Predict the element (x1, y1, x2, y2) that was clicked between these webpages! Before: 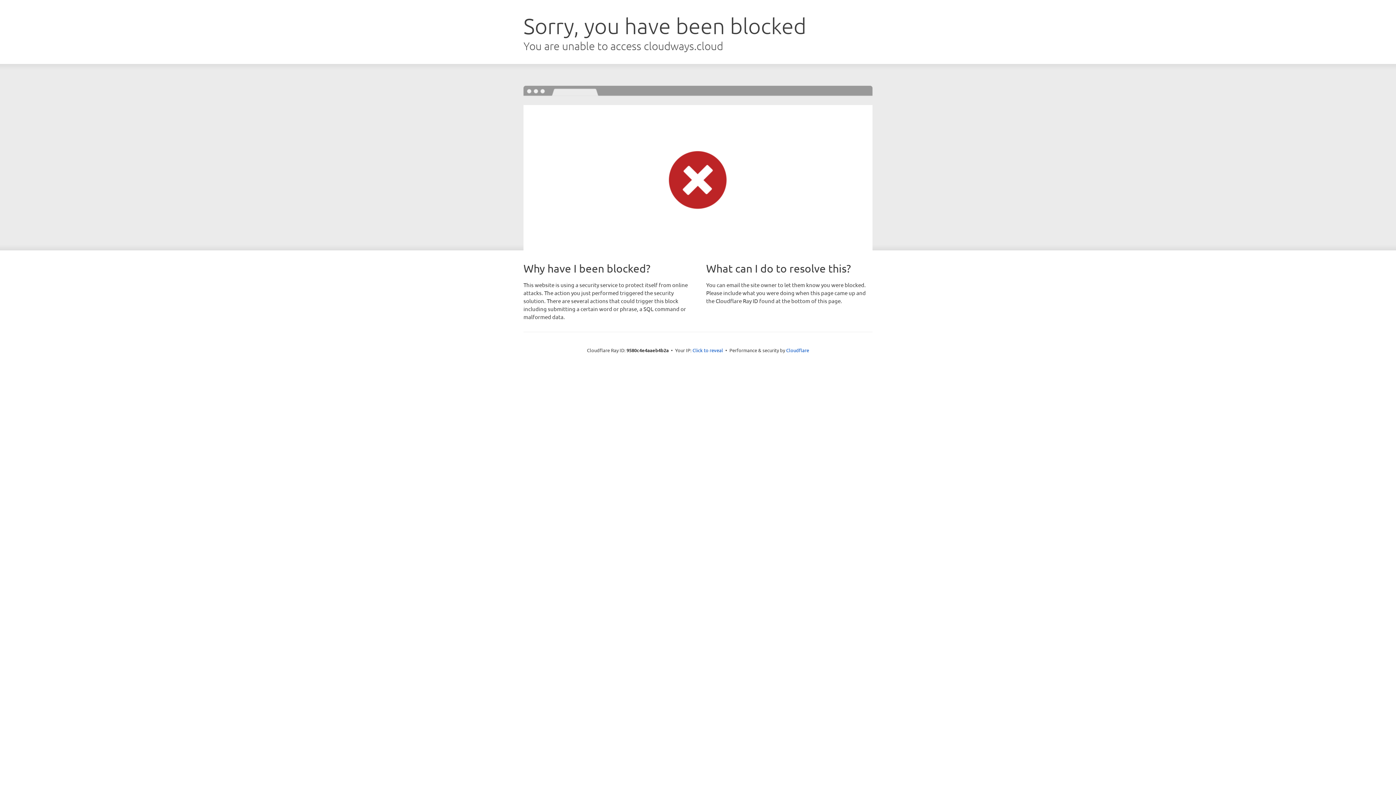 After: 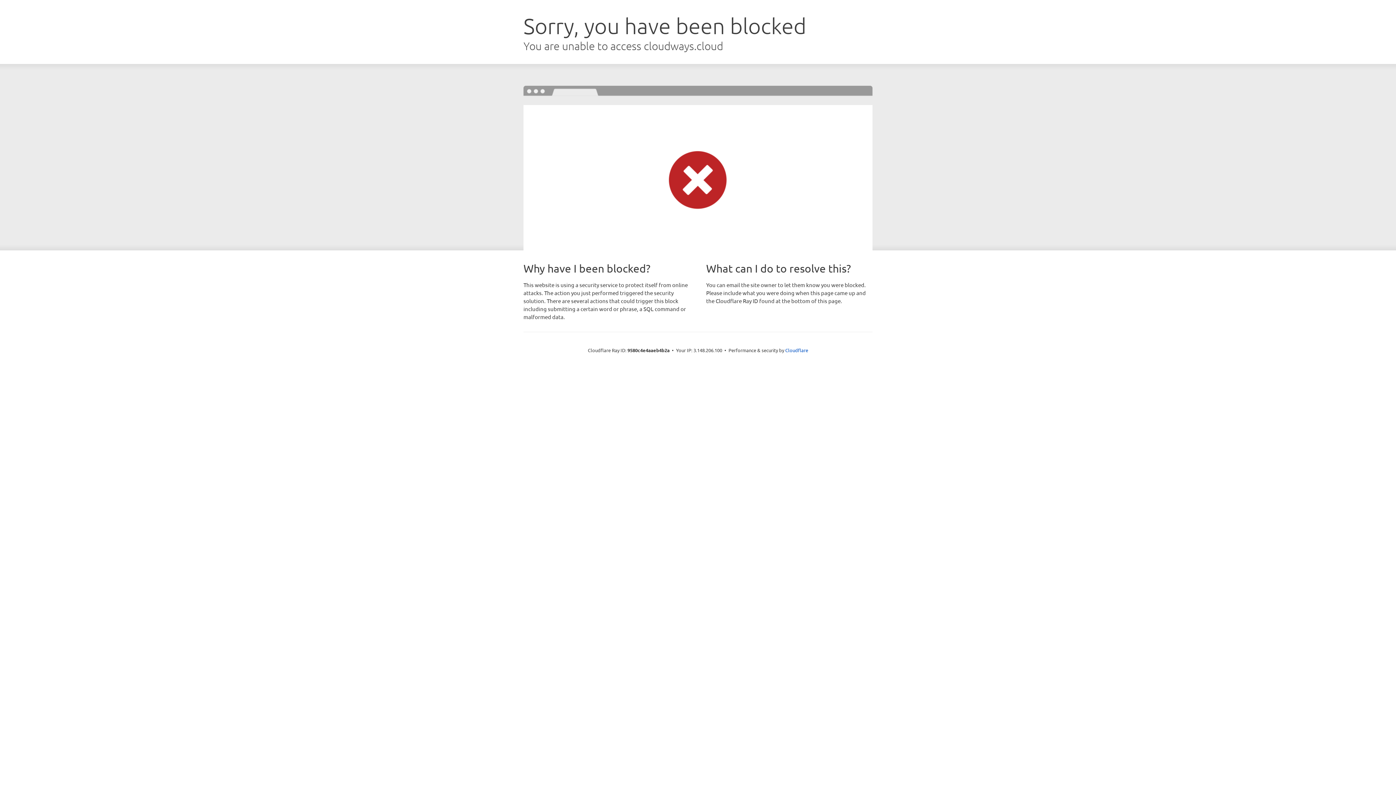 Action: label: Click to reveal bbox: (692, 346, 723, 353)